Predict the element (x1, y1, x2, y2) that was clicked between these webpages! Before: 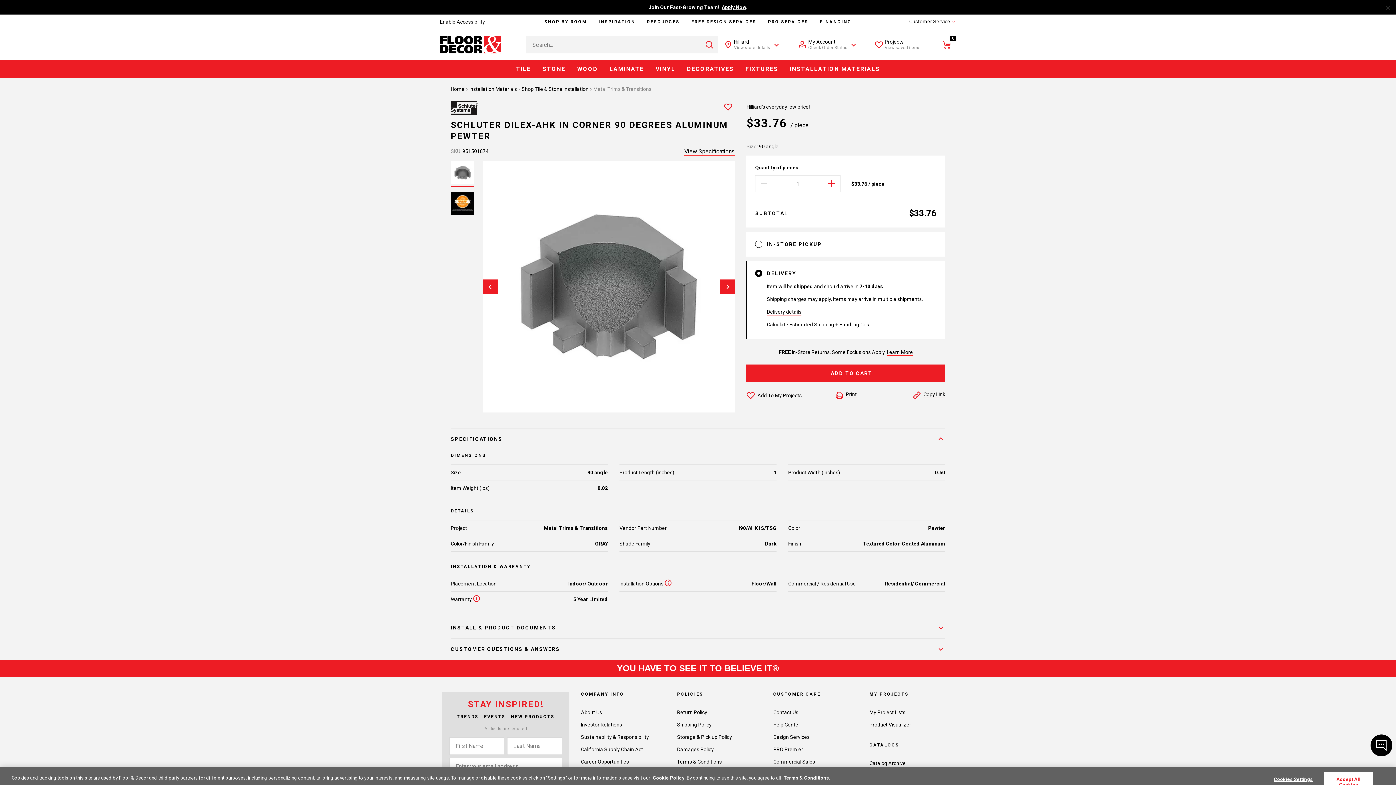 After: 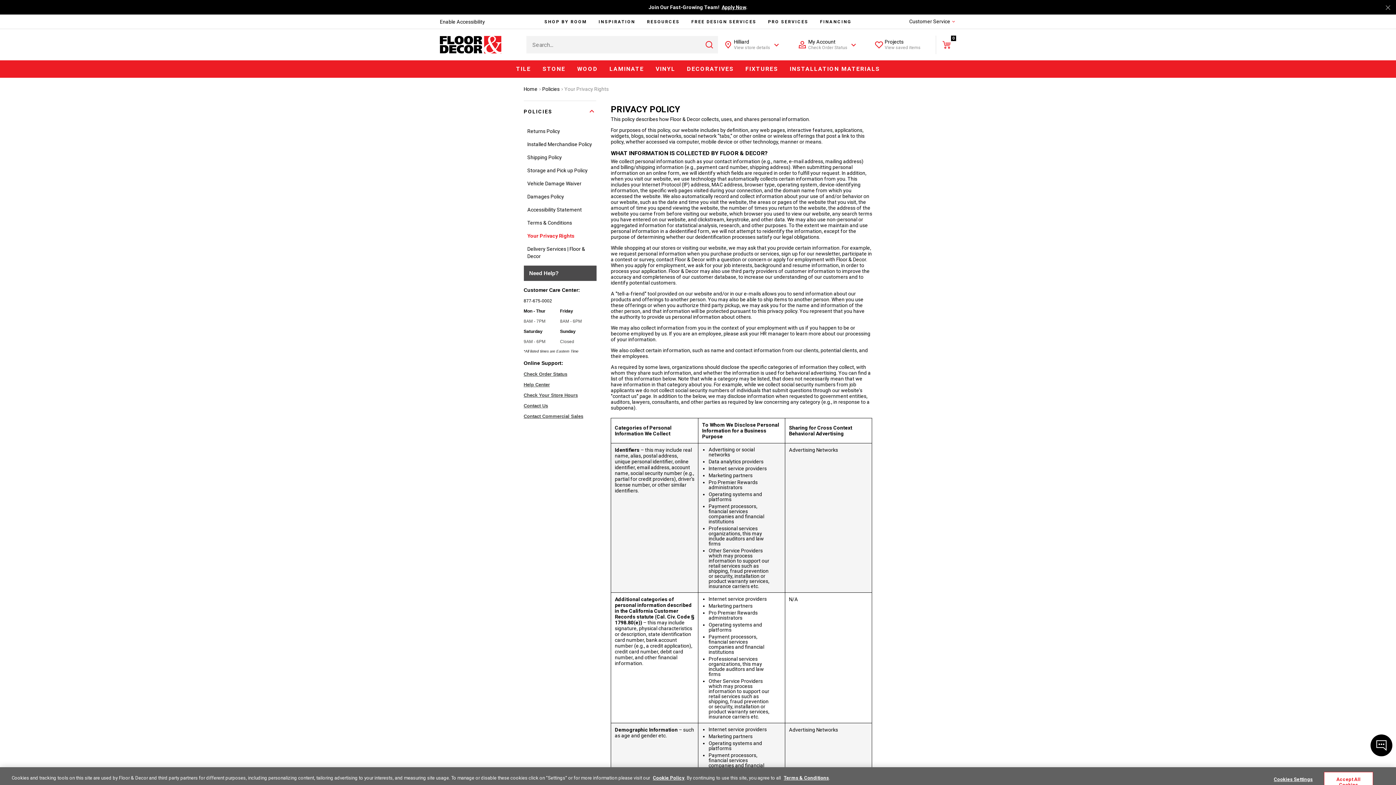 Action: label: Cookie Policy bbox: (653, 775, 684, 781)